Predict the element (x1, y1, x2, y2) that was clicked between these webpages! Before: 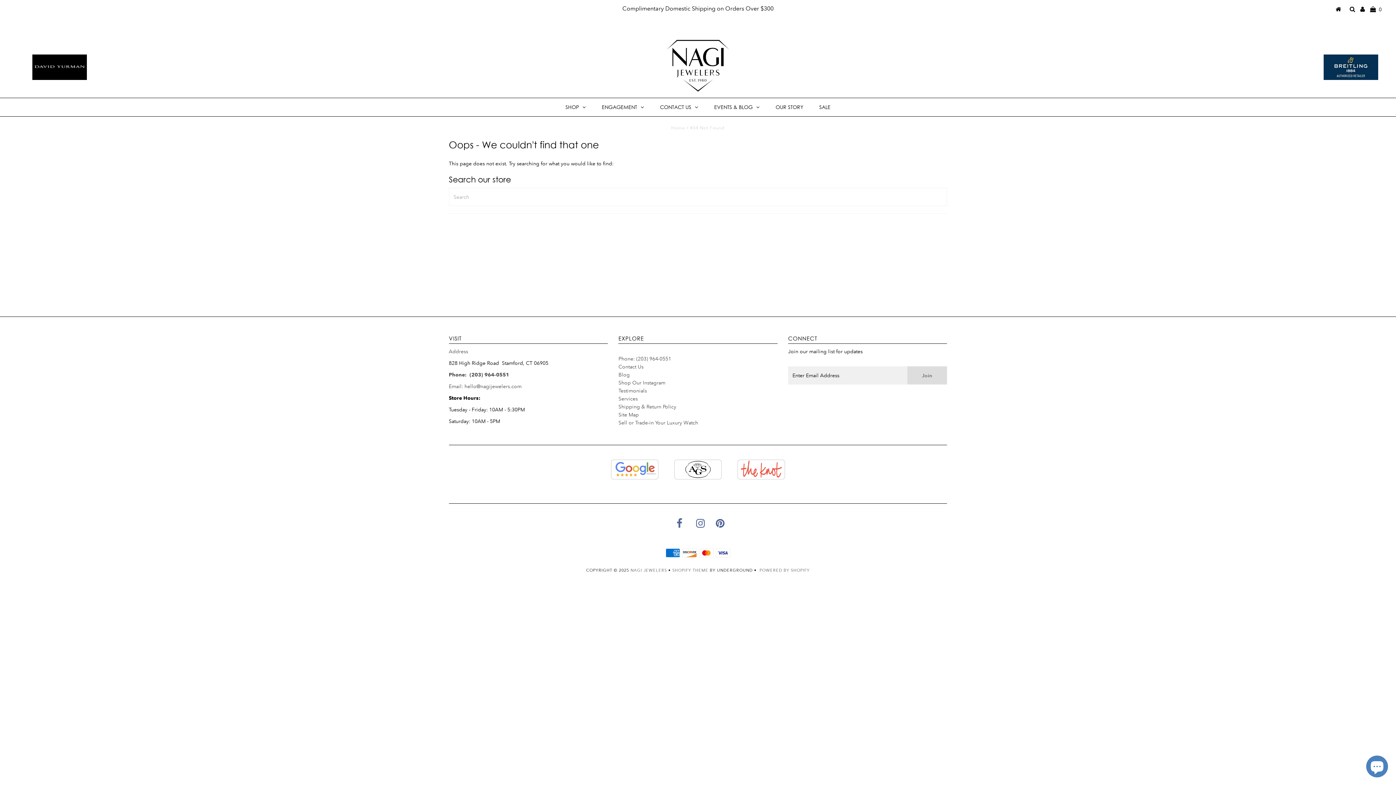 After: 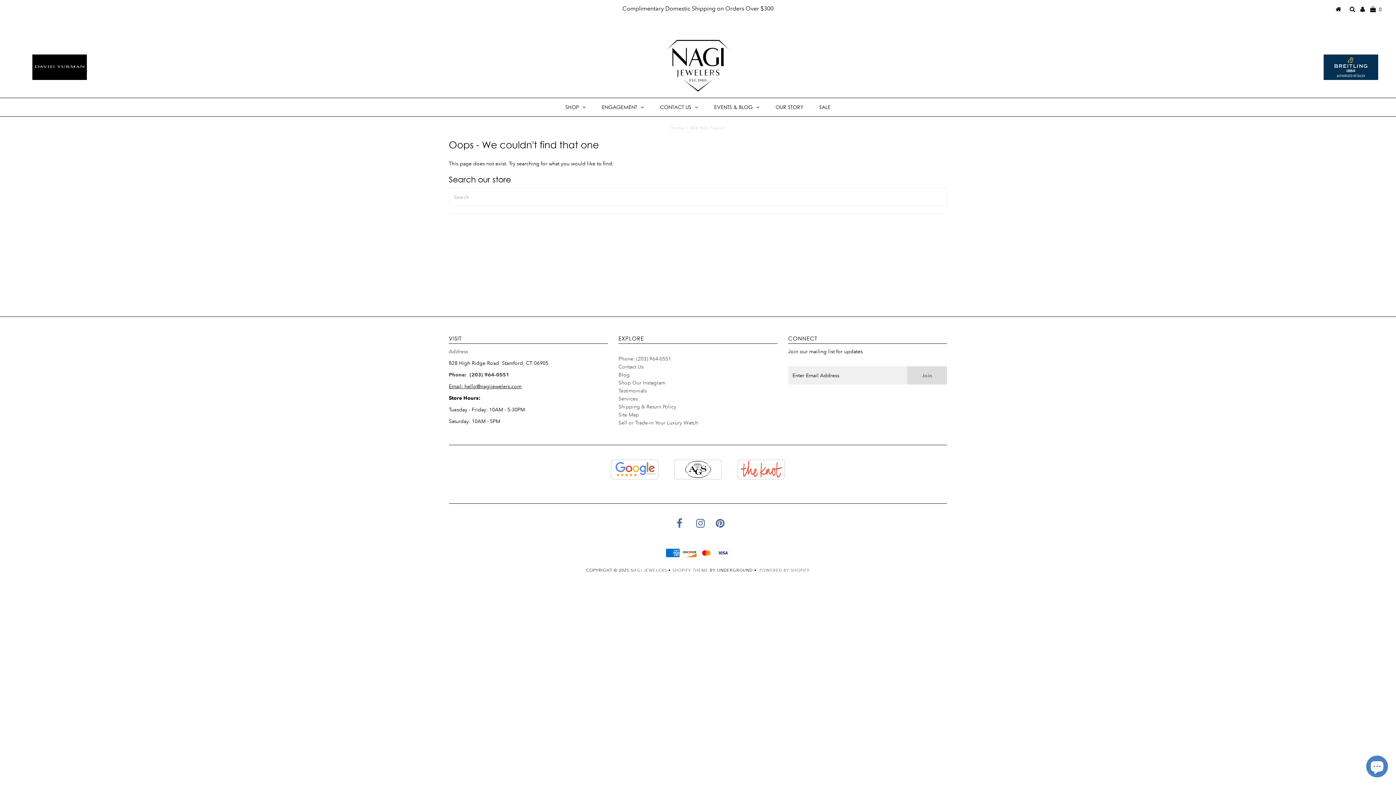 Action: label: Email: hello@nagijewelers.com bbox: (448, 383, 521, 389)